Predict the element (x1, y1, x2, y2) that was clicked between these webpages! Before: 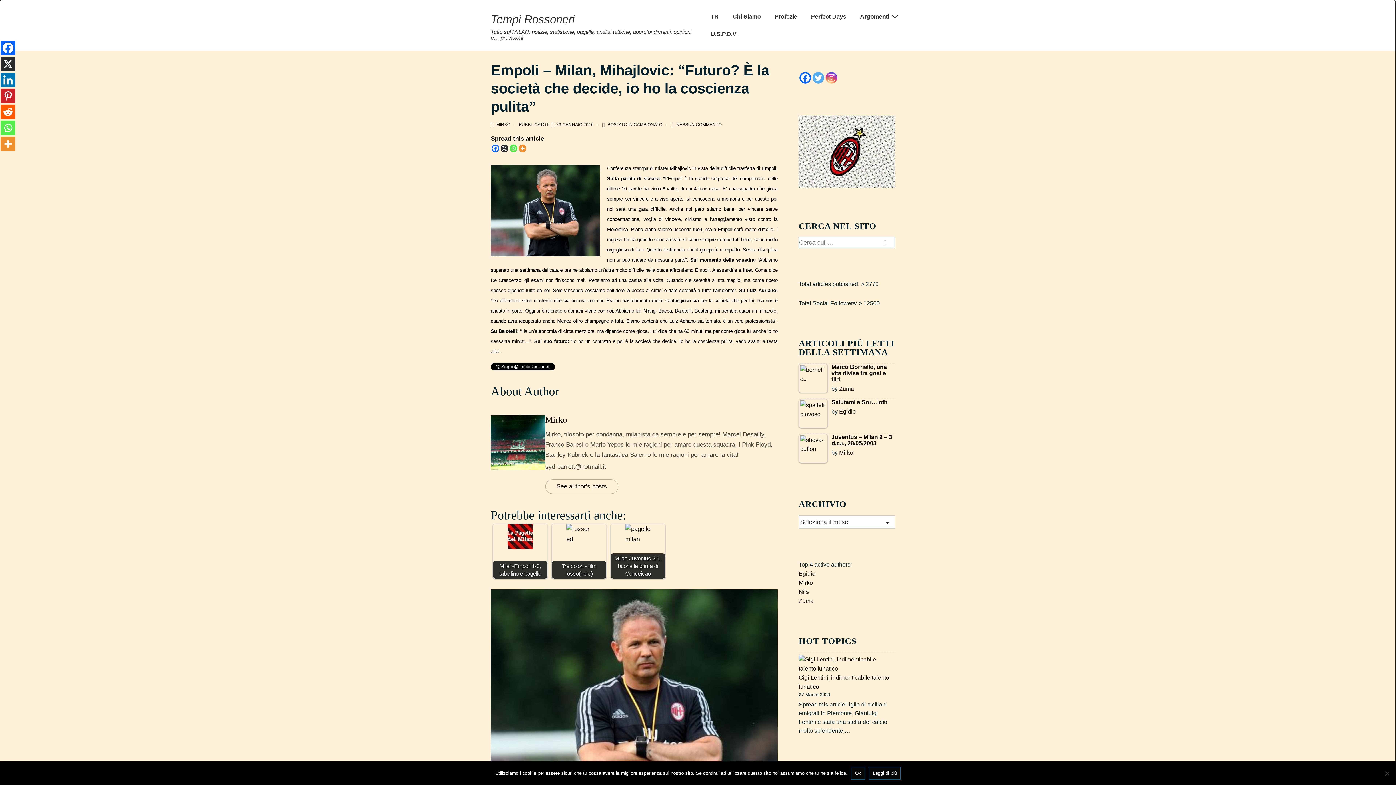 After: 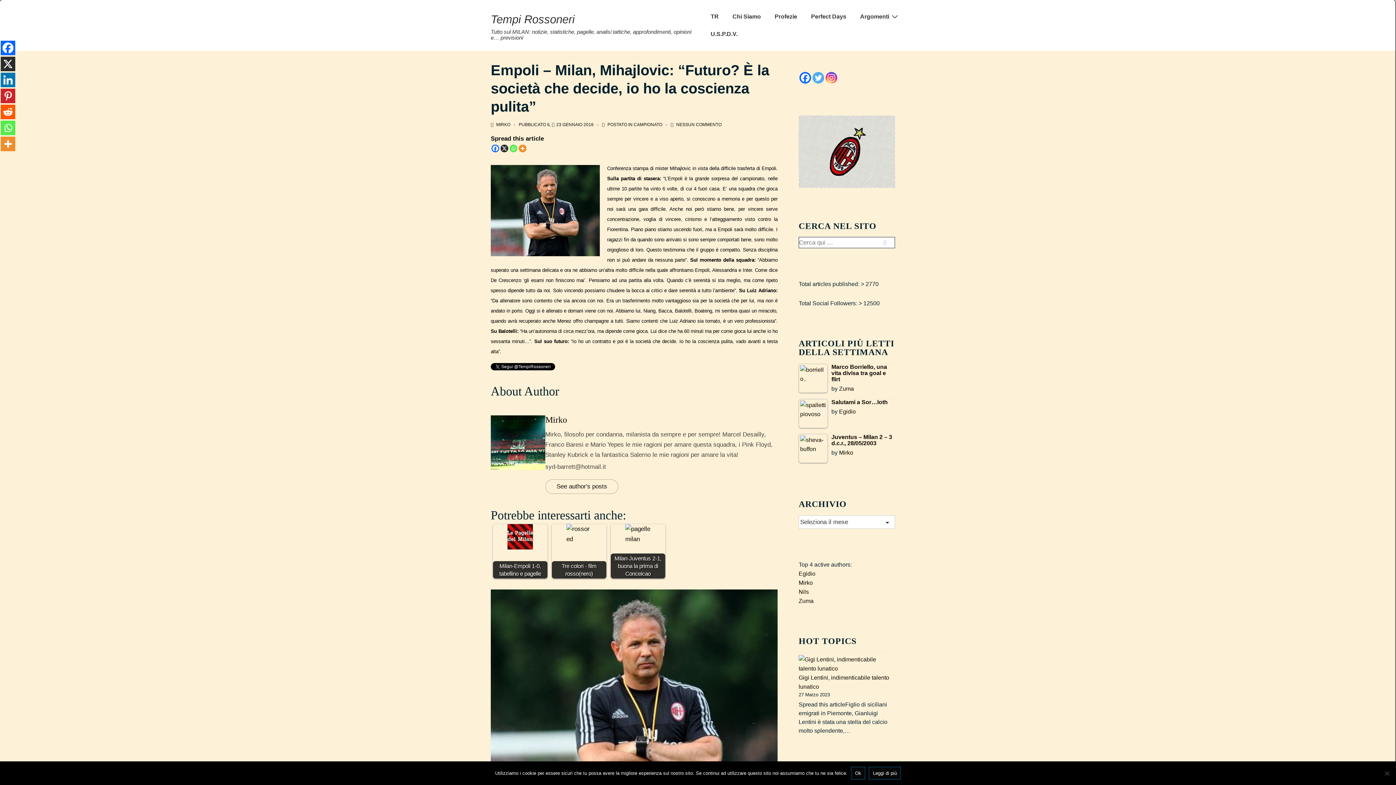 Action: bbox: (0, 104, 15, 119) label: Reddit